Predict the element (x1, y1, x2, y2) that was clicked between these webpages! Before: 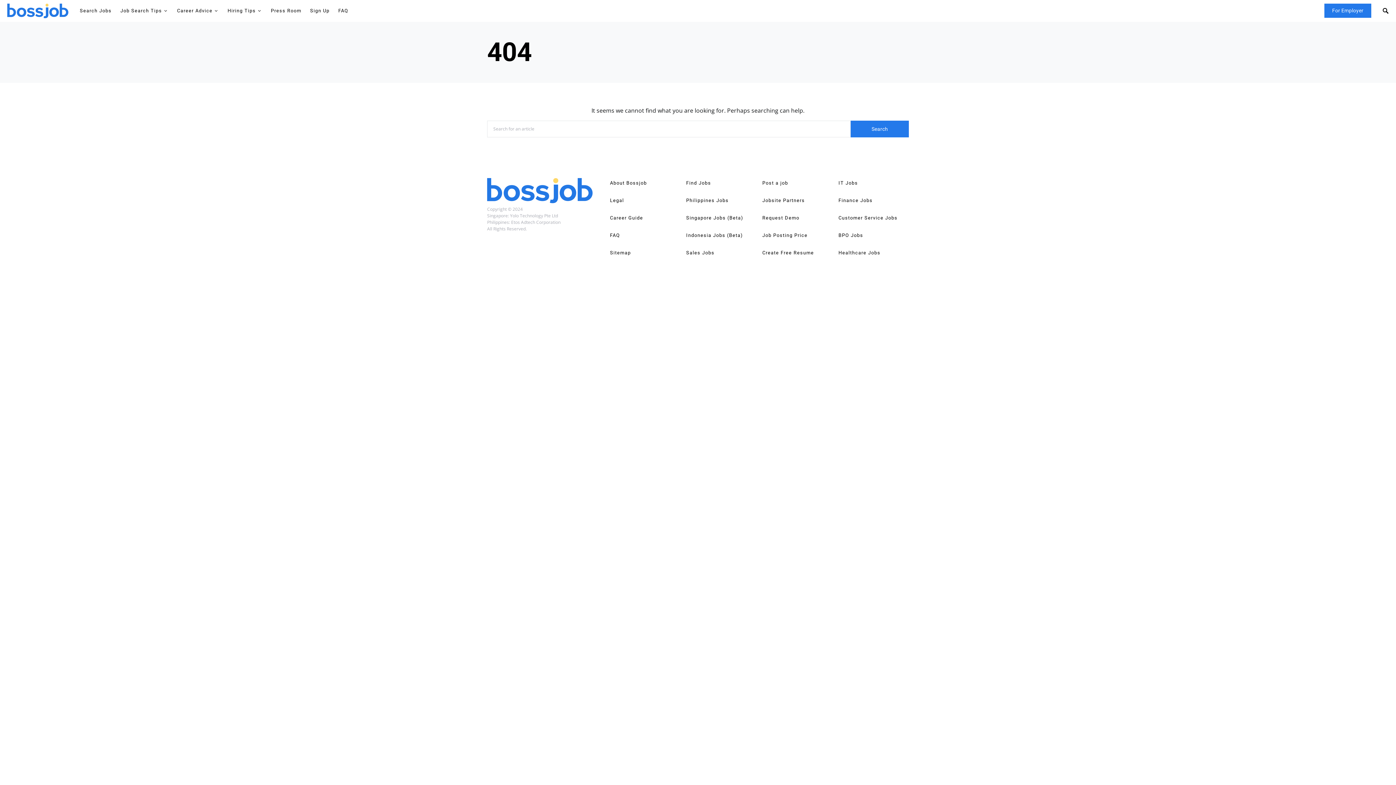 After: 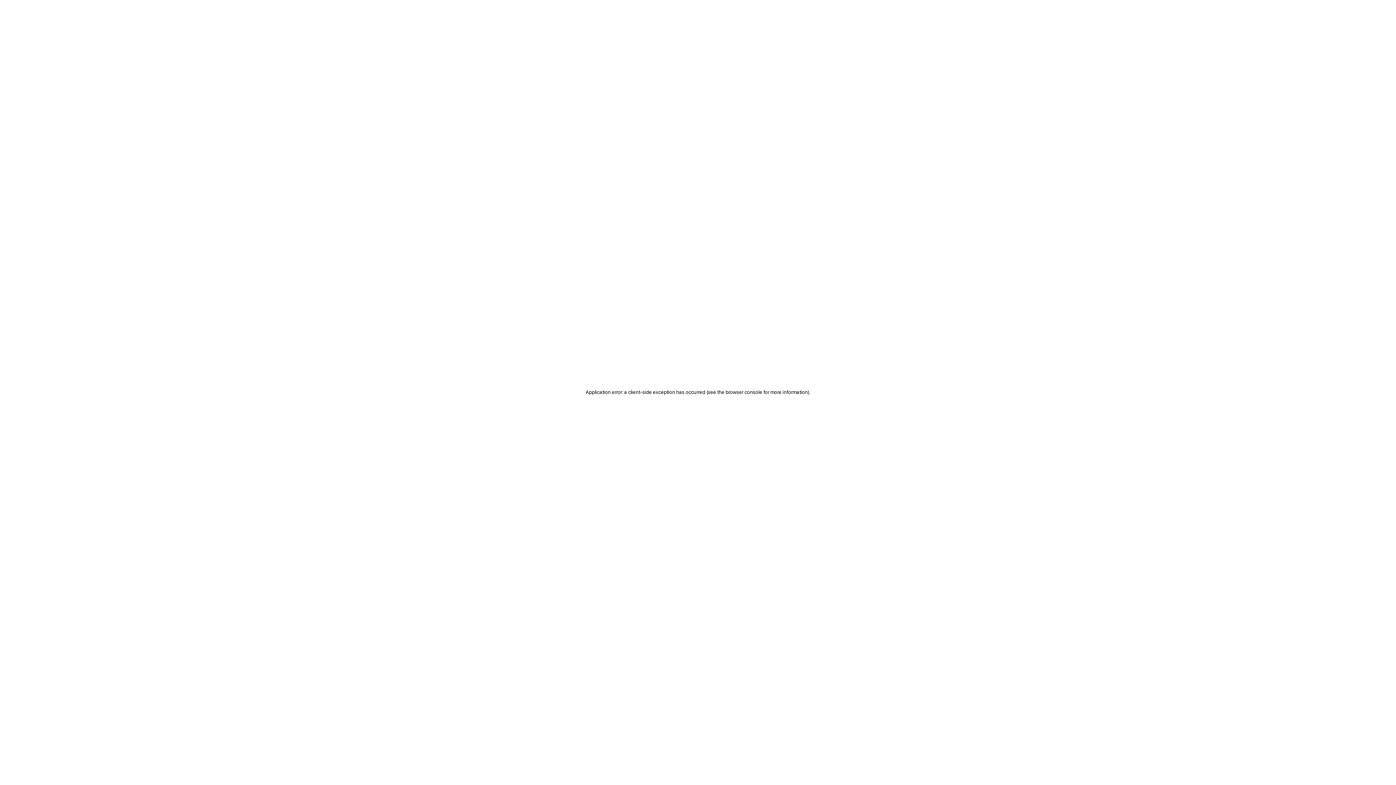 Action: bbox: (838, 249, 880, 256) label: Healthcare Jobs